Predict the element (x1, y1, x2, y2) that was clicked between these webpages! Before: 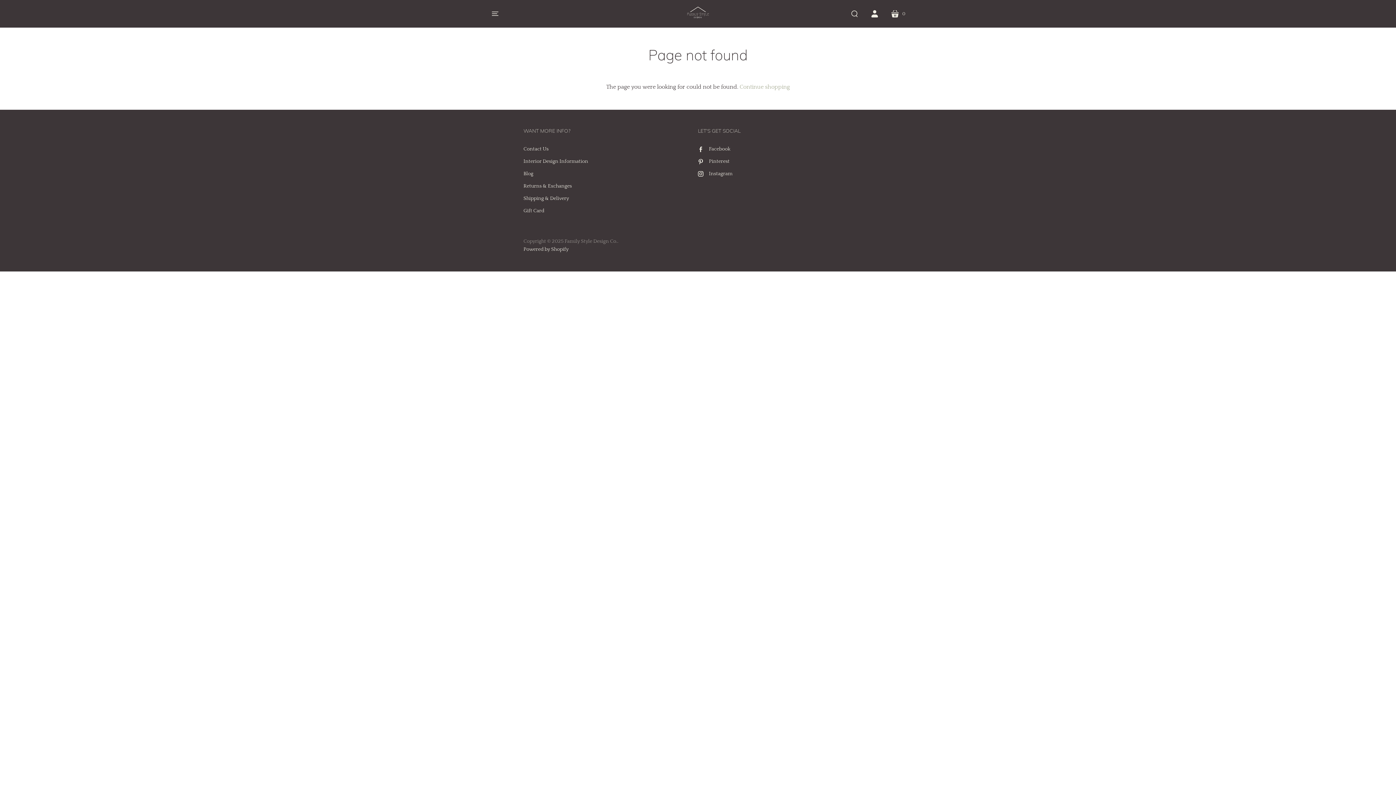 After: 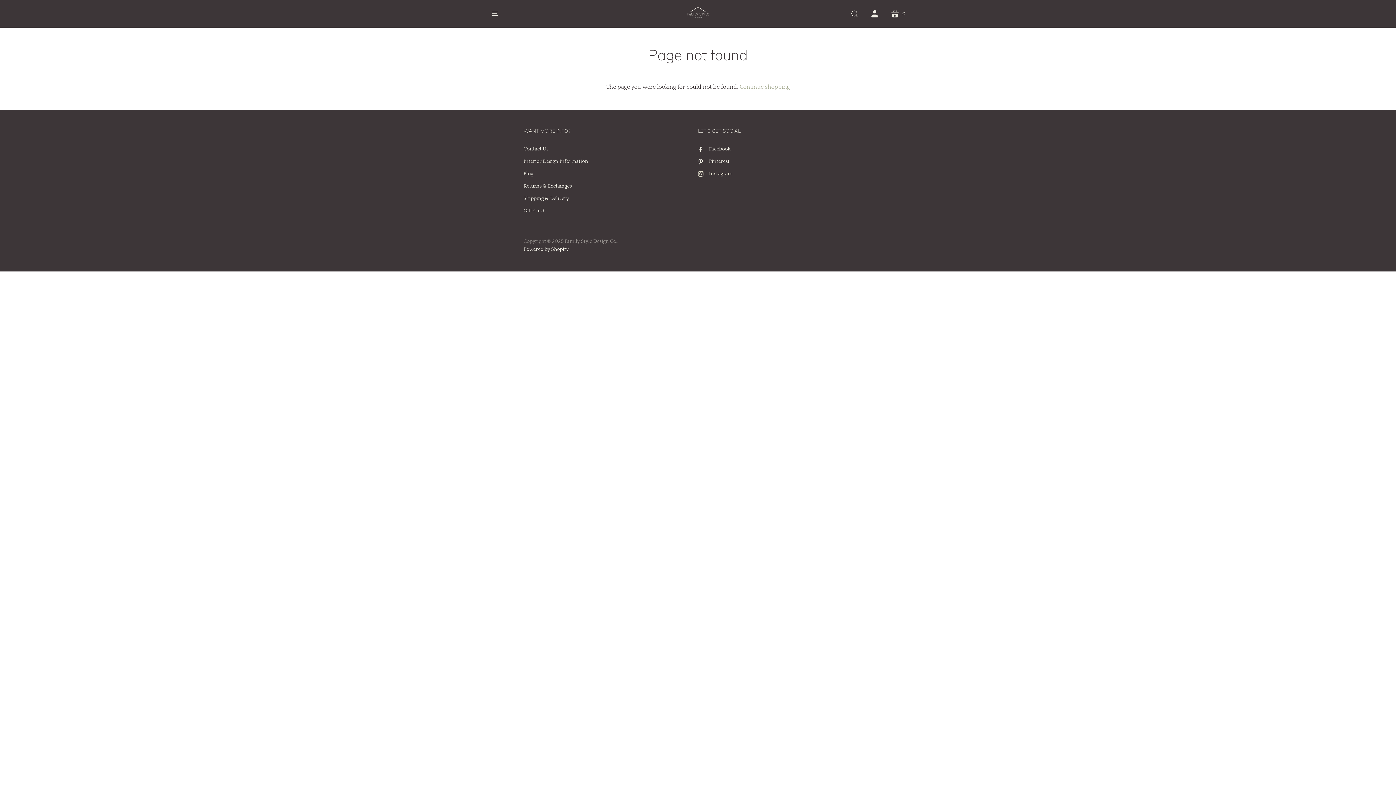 Action: label: Instagram bbox: (698, 170, 732, 176)